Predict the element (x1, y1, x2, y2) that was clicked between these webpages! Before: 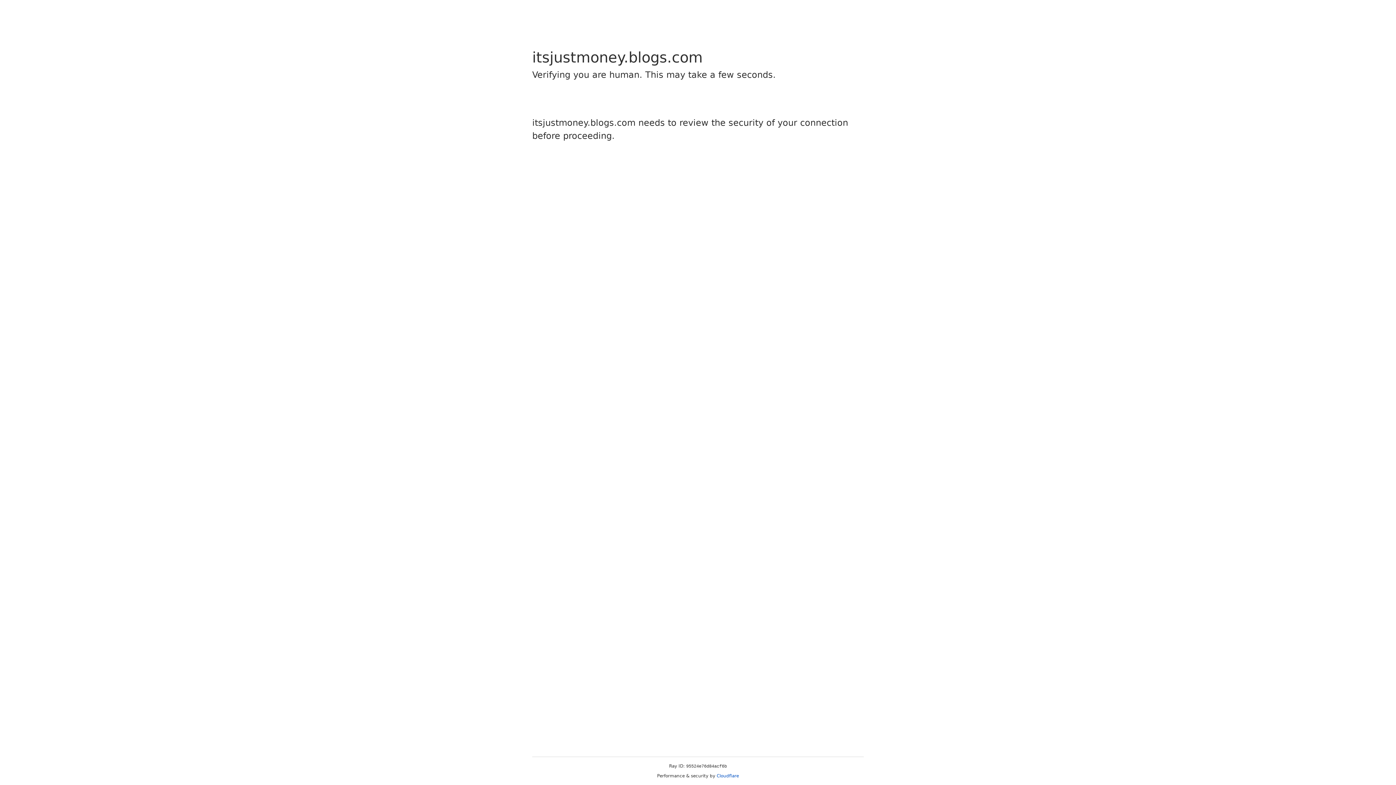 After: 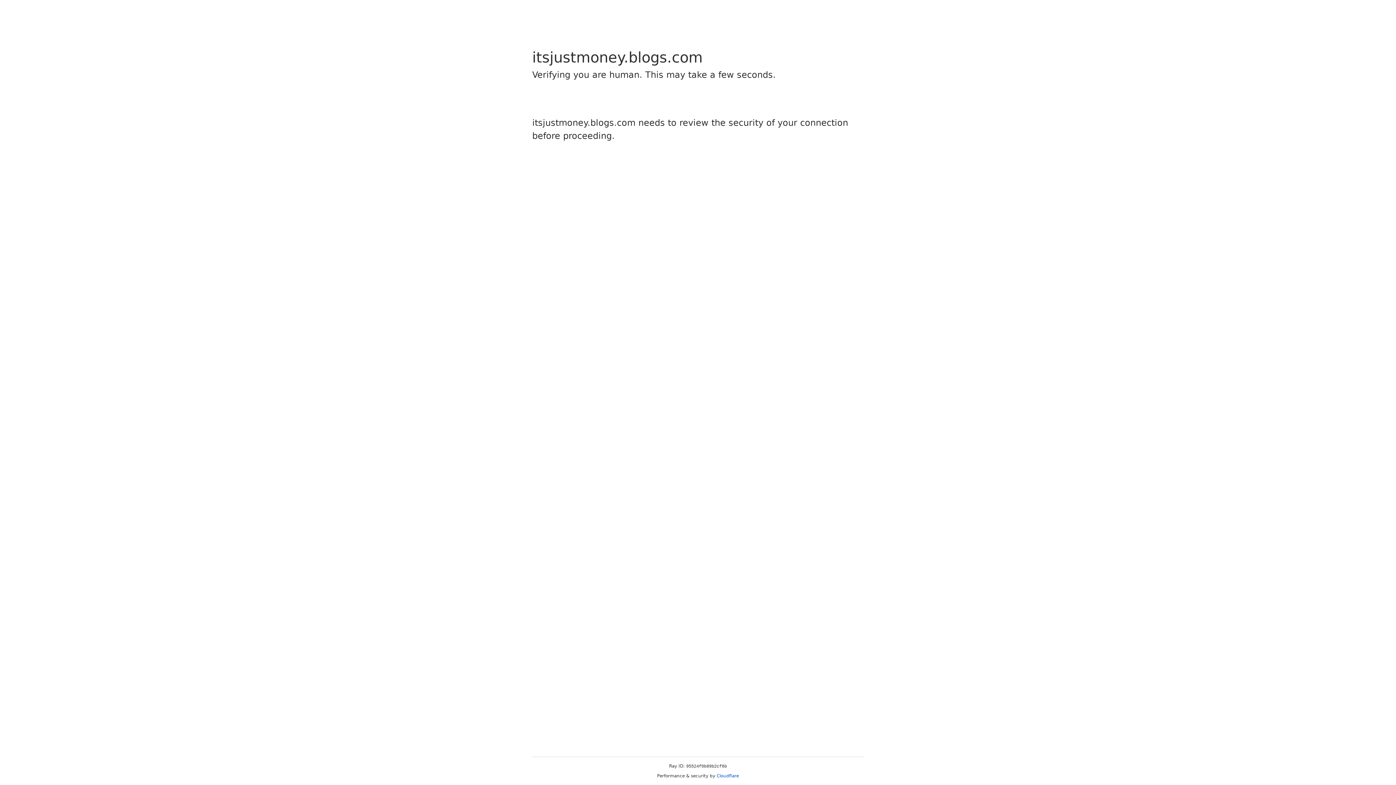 Action: label: Cloudflare bbox: (716, 773, 739, 778)